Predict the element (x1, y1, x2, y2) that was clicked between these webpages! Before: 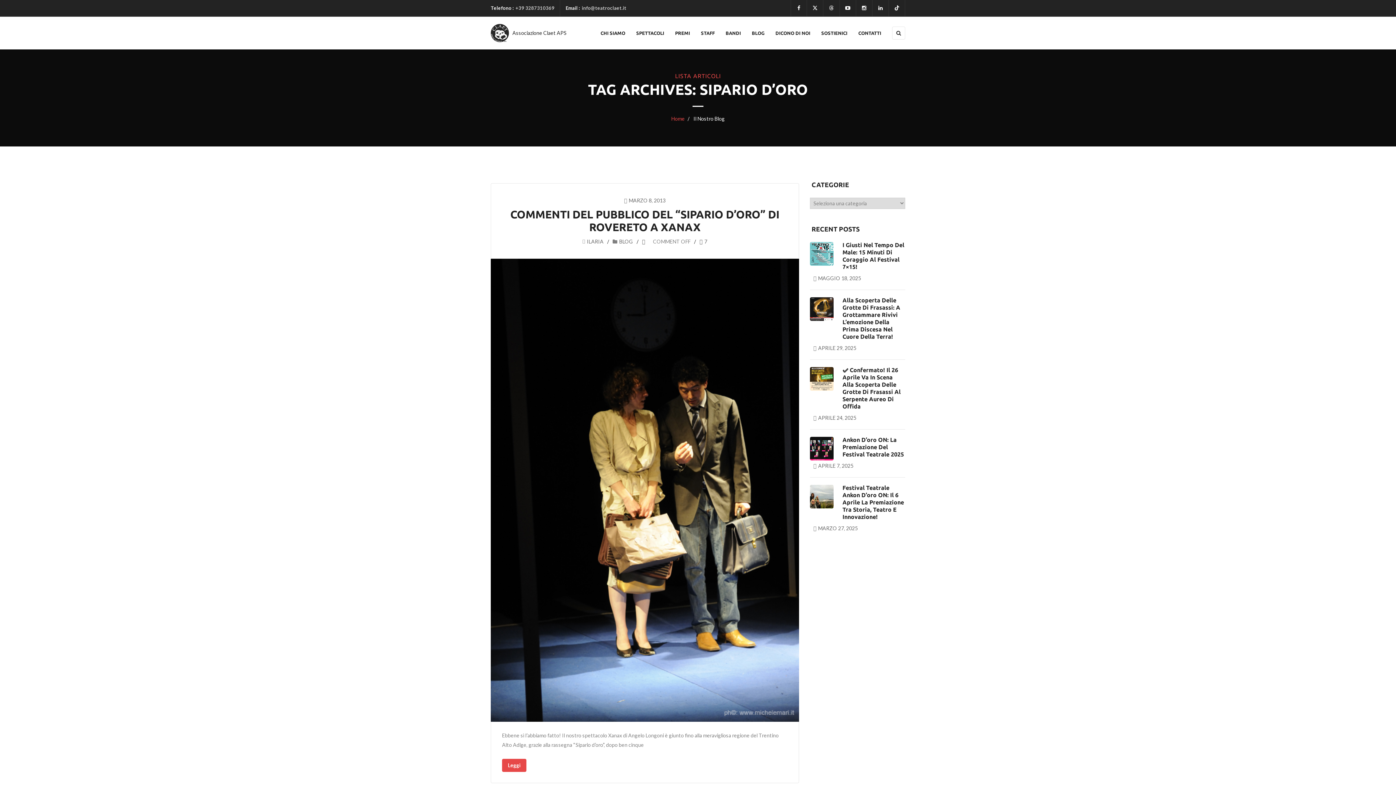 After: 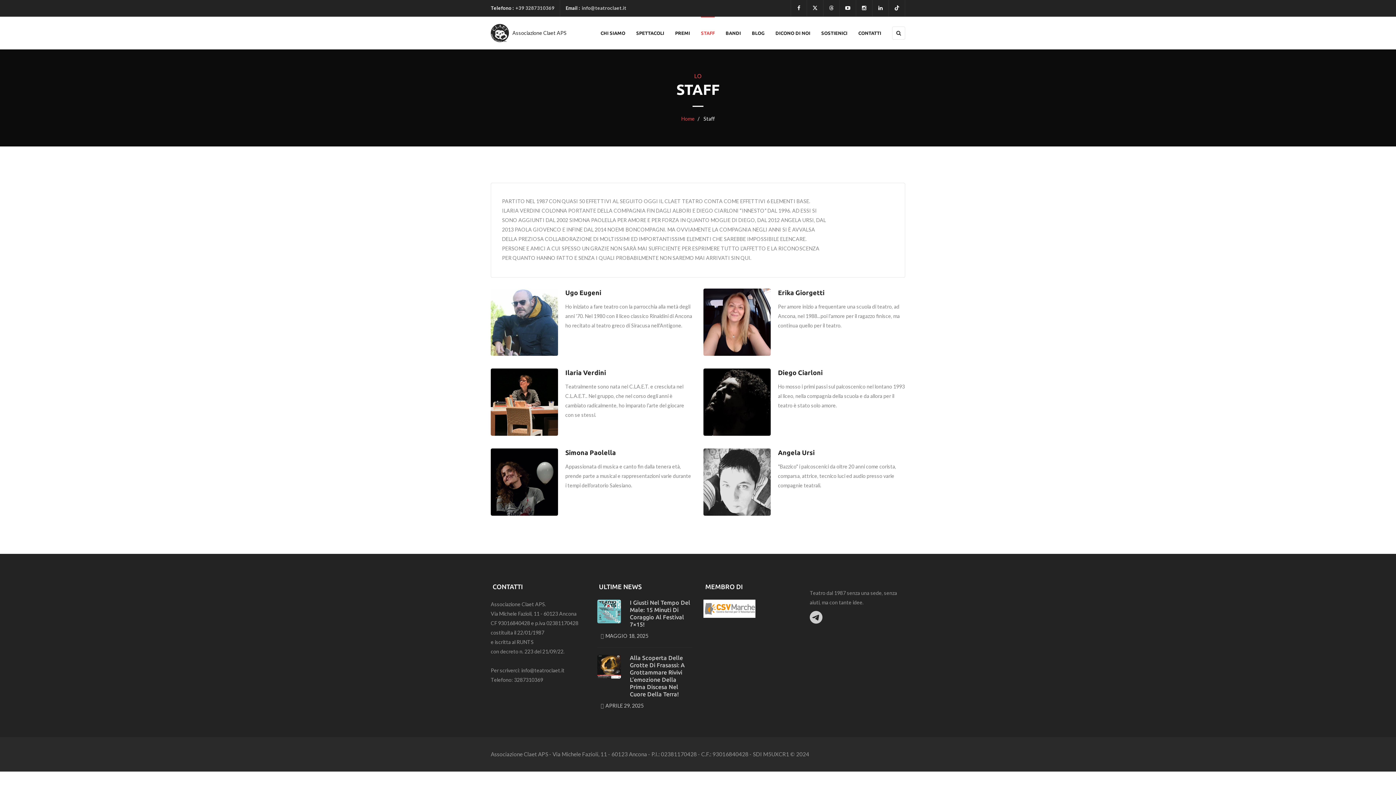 Action: label: STAFF bbox: (701, 16, 714, 49)